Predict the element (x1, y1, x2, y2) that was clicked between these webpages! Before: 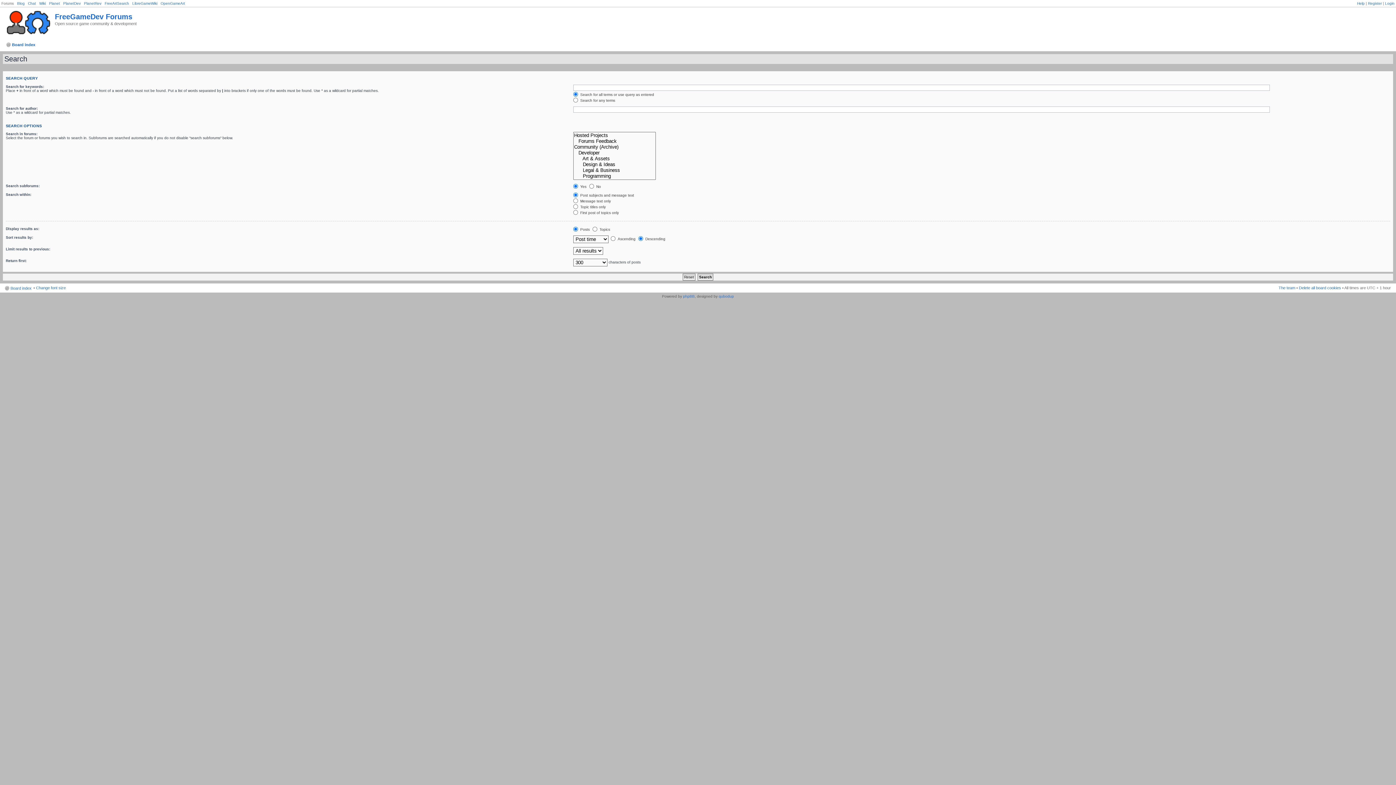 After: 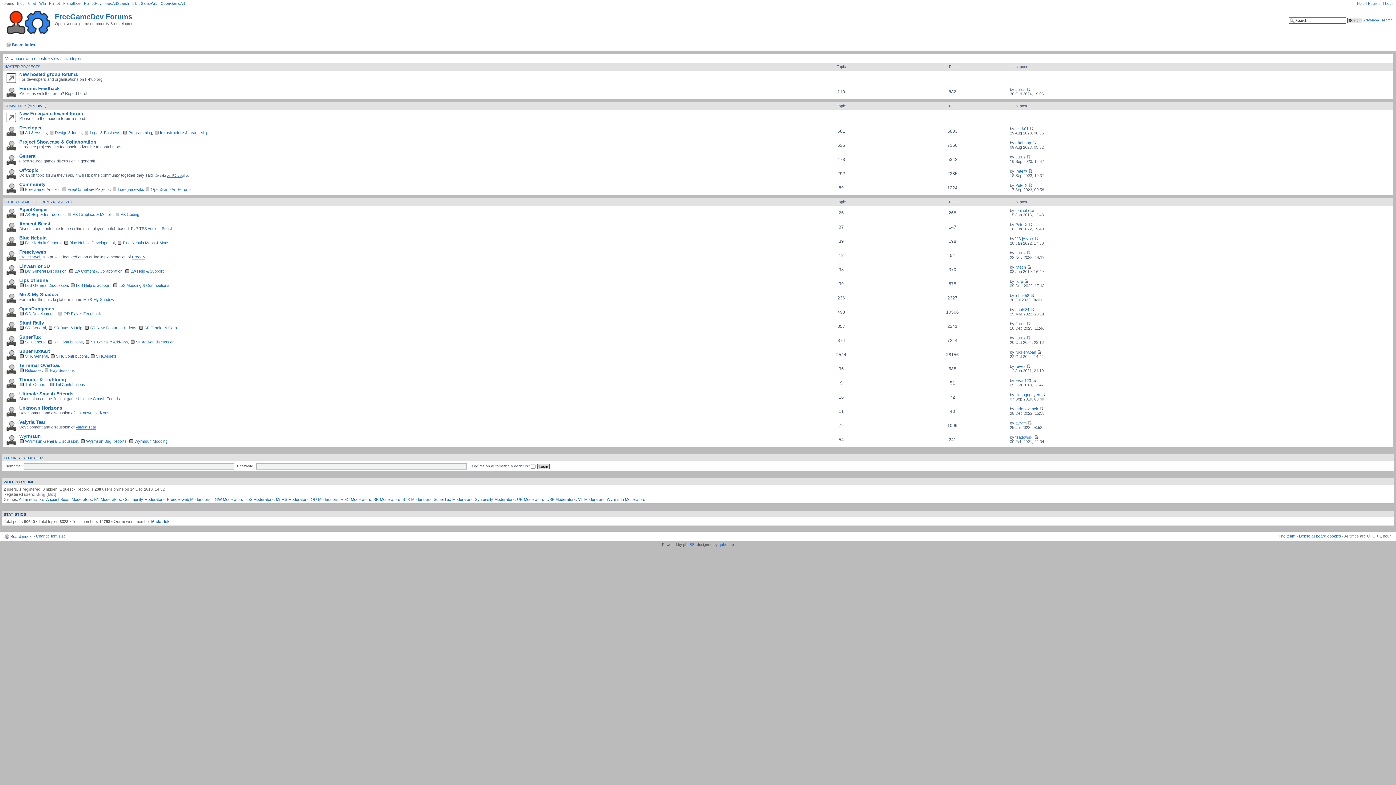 Action: bbox: (12, 42, 35, 46) label: Board index